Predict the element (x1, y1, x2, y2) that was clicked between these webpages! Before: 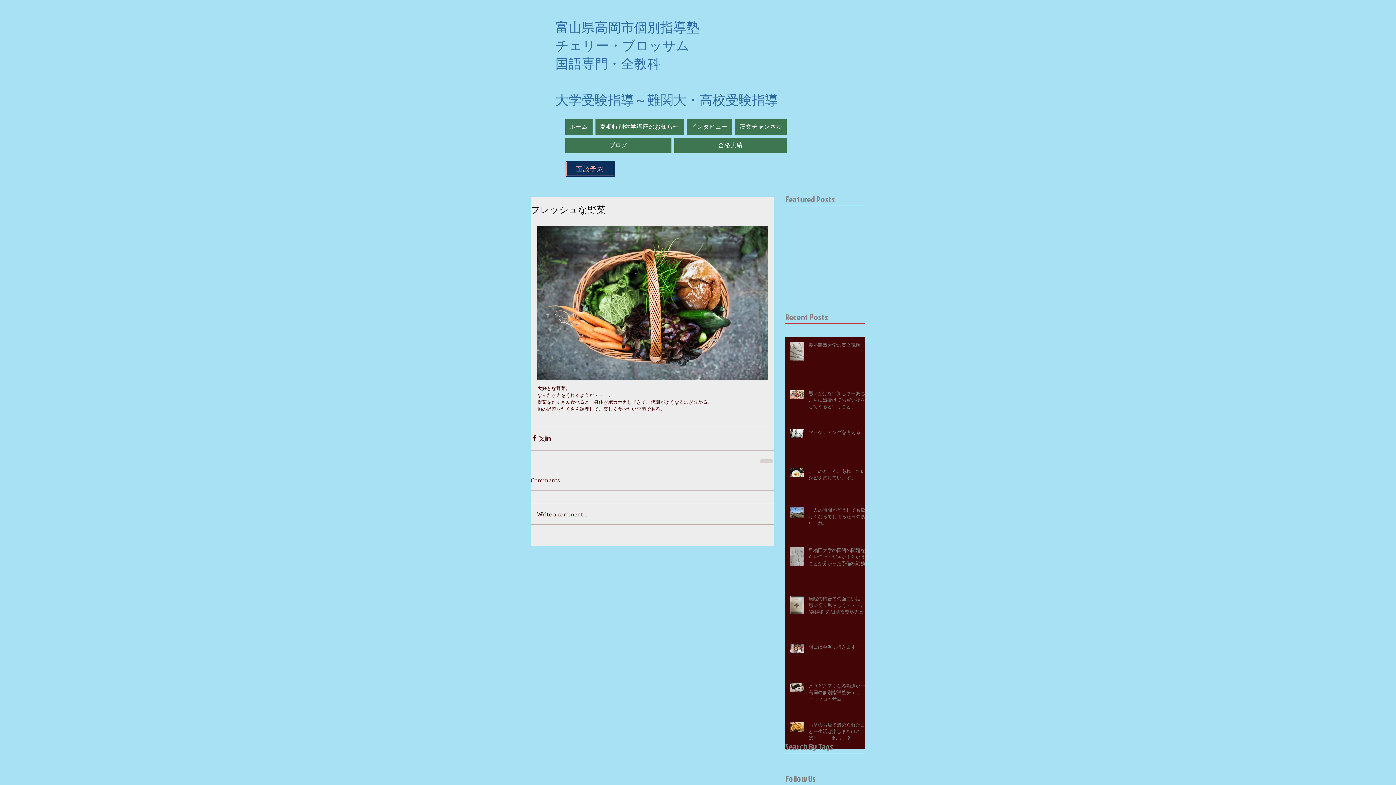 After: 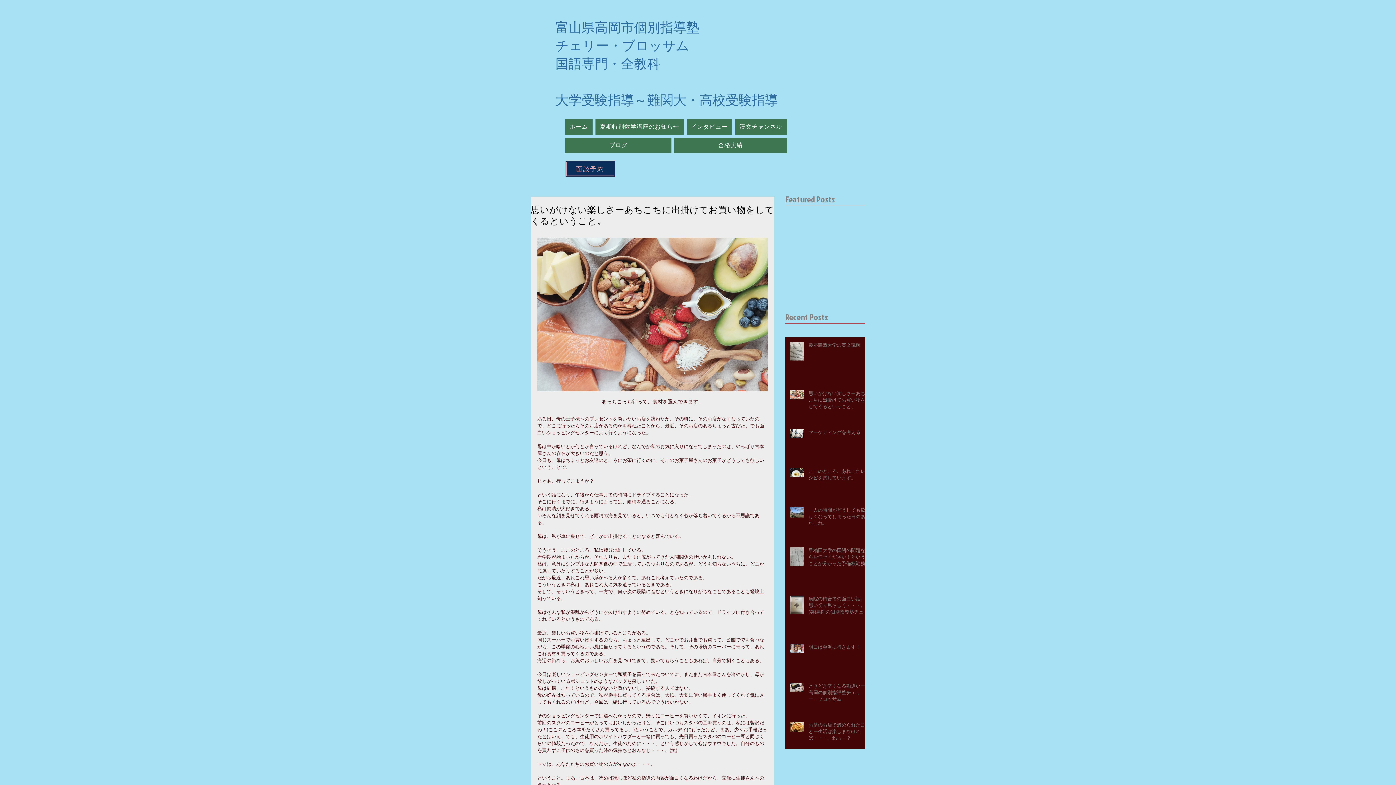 Action: bbox: (808, 390, 869, 412) label: 思いがけない楽しさーあちこちに出掛けてお買い物をしてくるということ。